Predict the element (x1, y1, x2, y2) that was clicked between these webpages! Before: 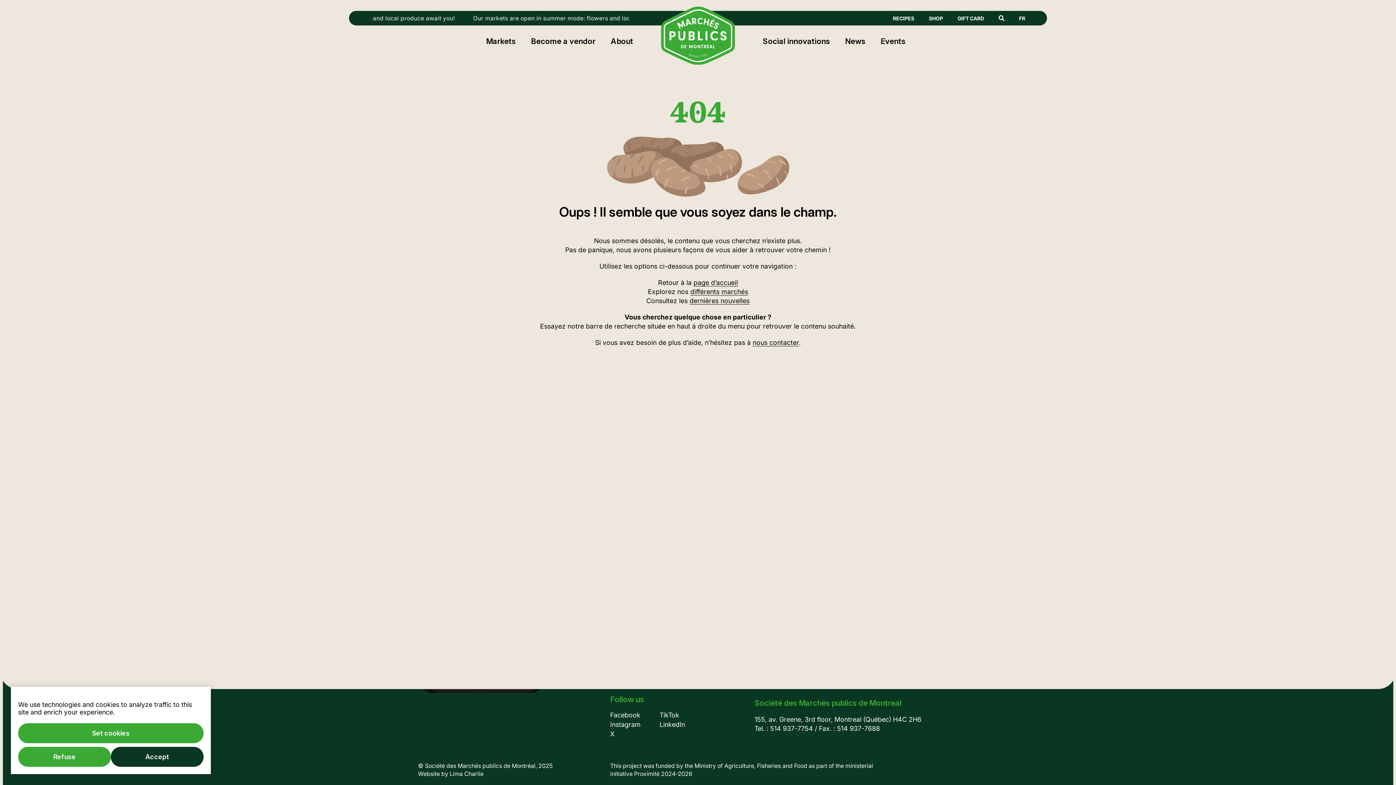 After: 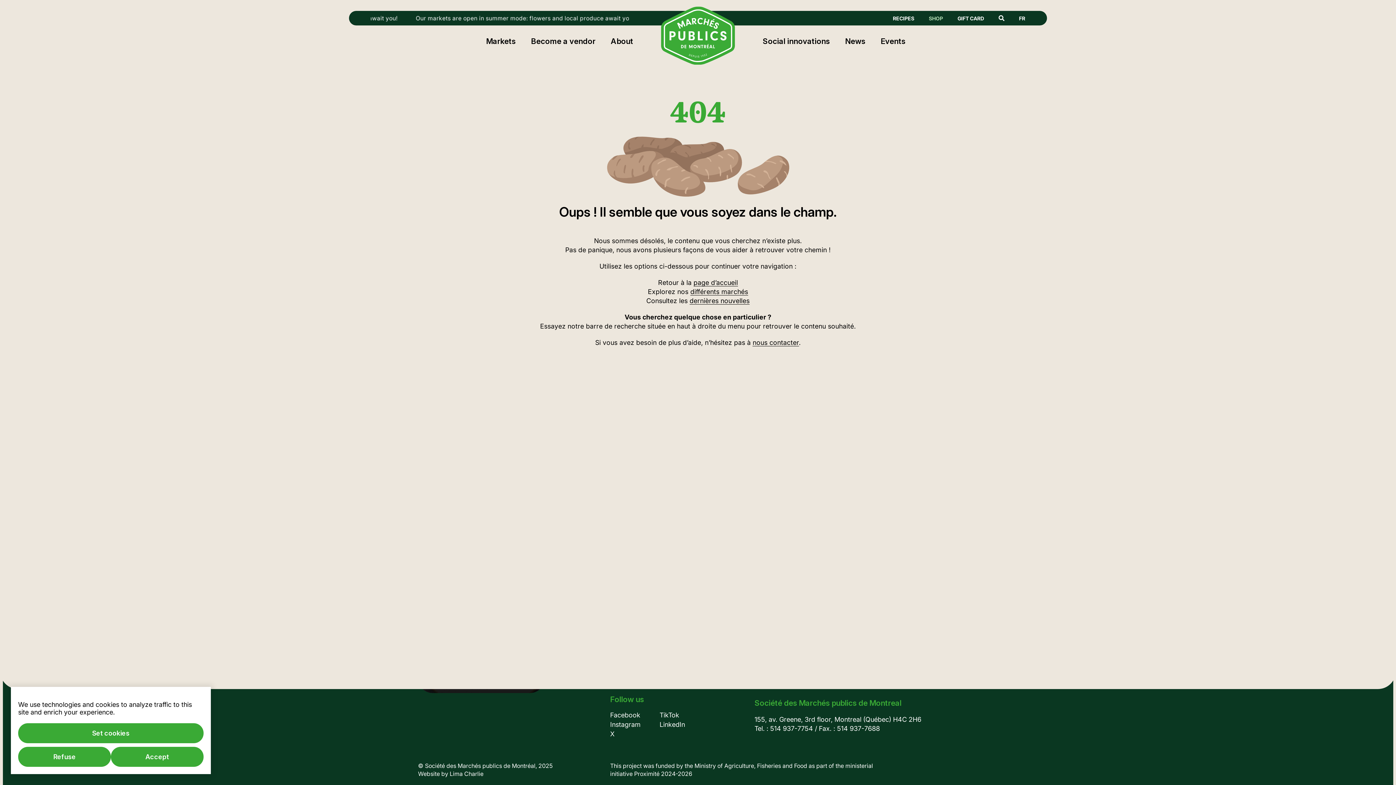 Action: bbox: (929, 15, 943, 21) label: SHOP